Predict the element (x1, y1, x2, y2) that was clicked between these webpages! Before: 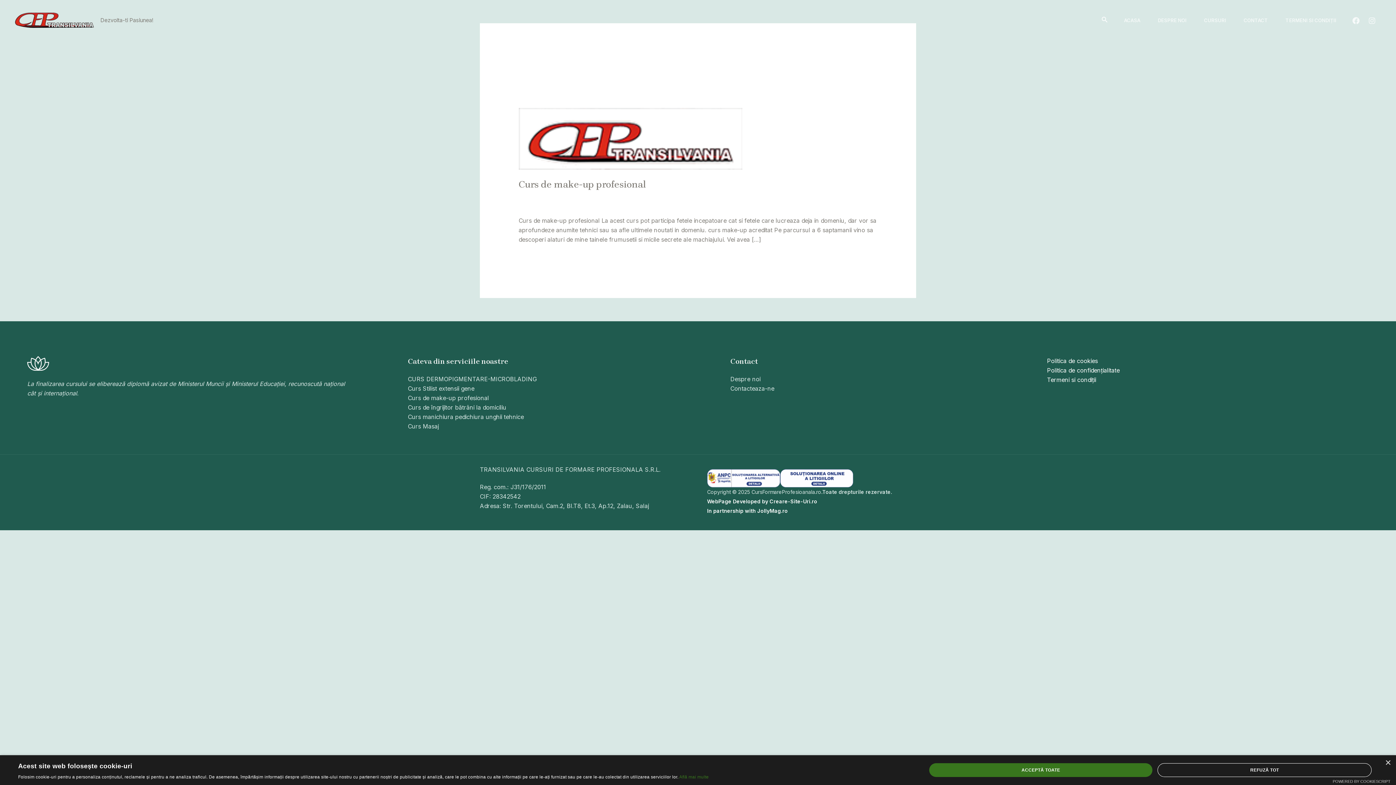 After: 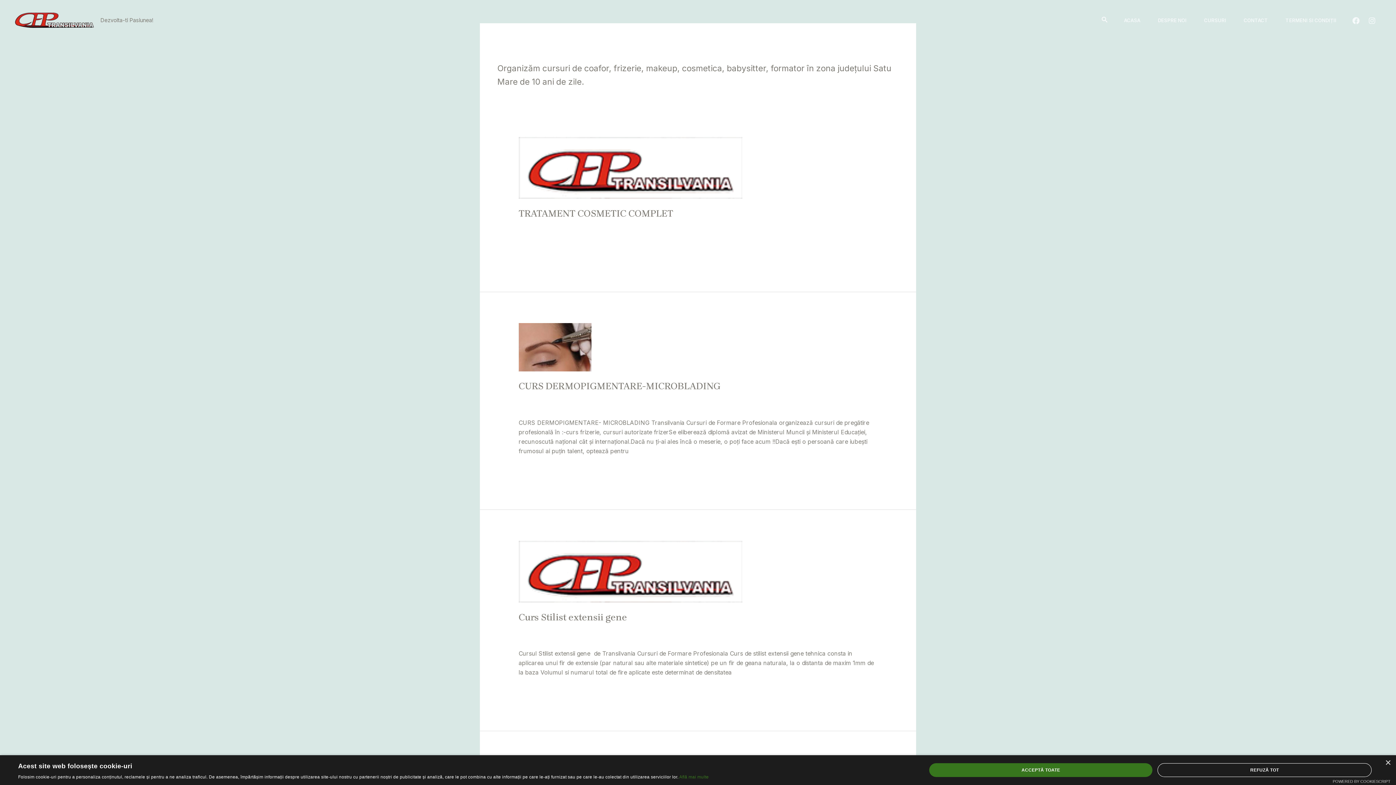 Action: label: Satu Mare bbox: (788, 192, 818, 199)